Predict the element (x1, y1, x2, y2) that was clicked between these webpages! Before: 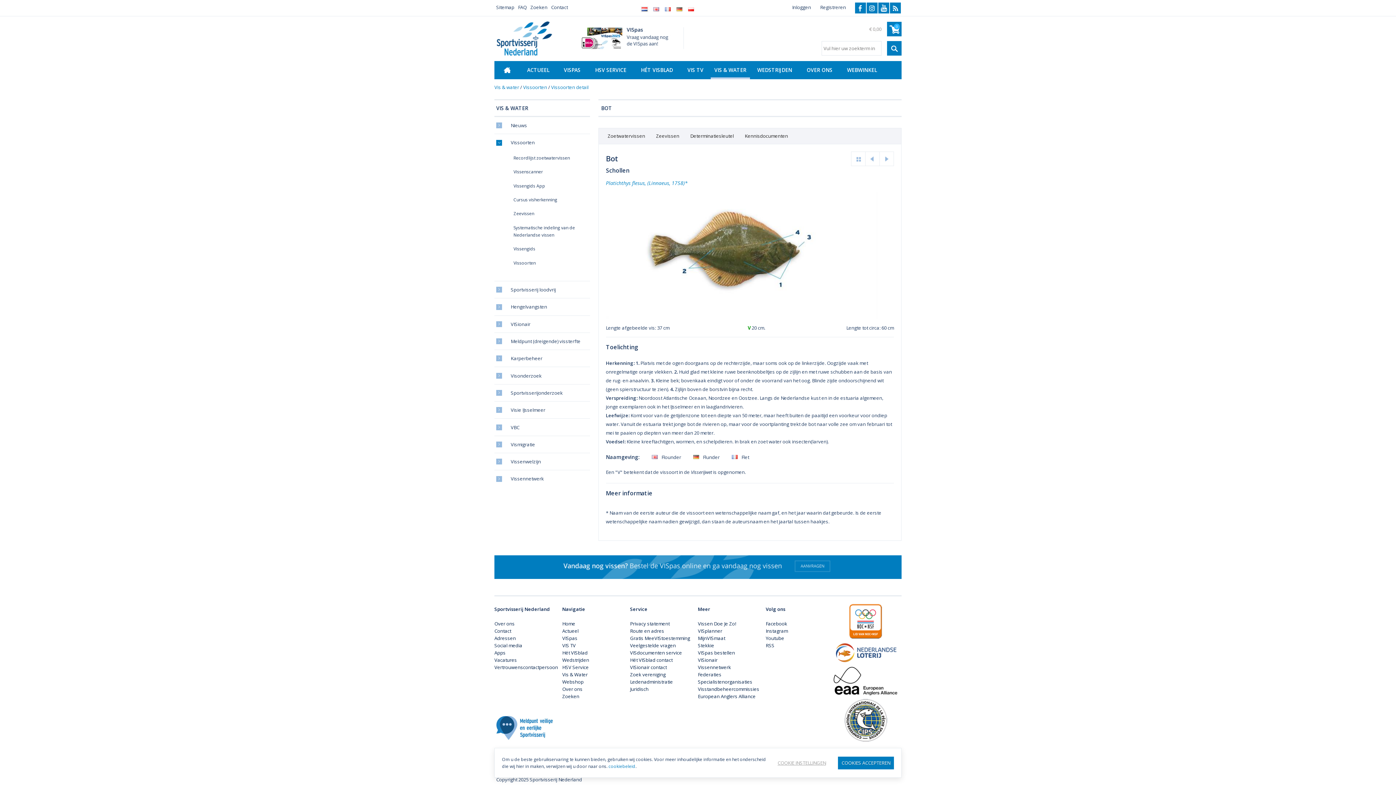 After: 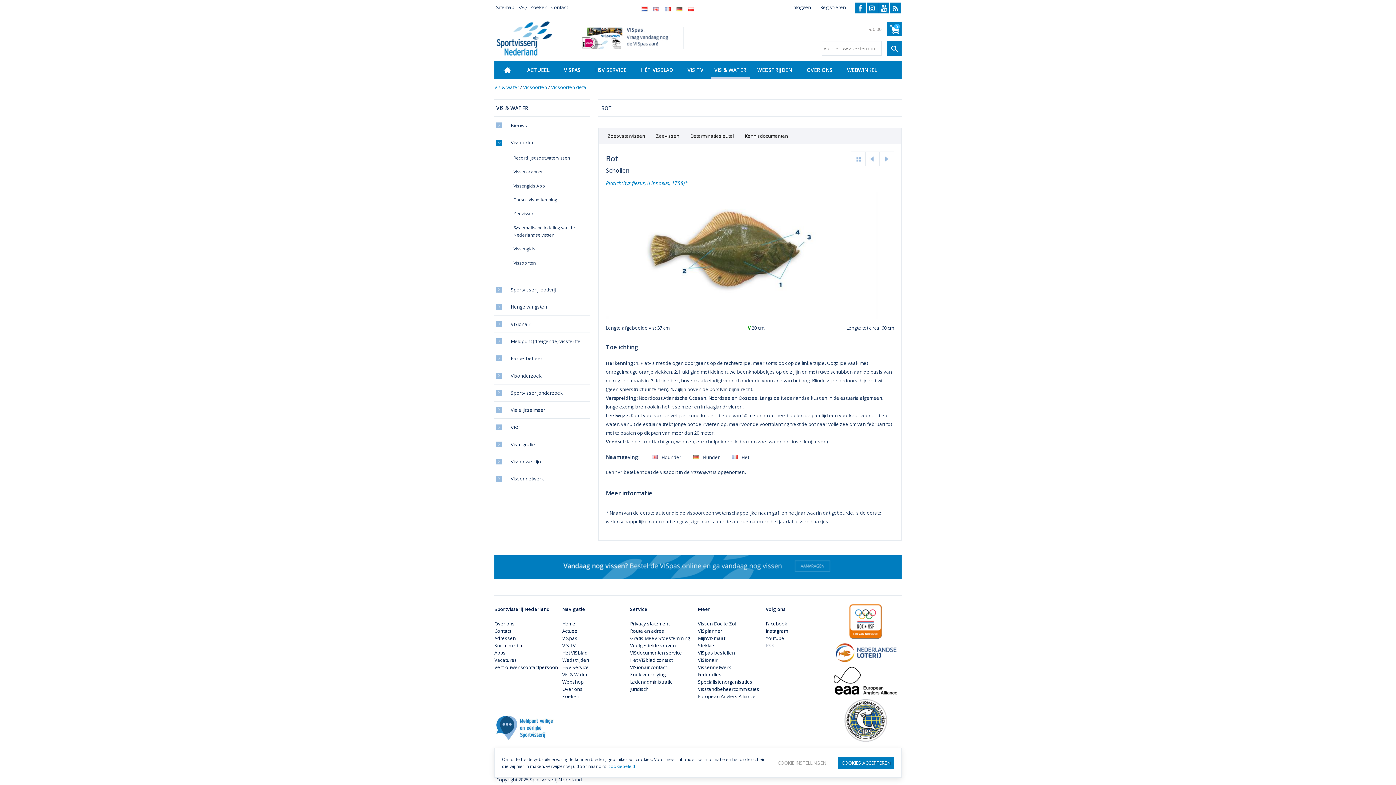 Action: bbox: (765, 642, 829, 649) label: RSS